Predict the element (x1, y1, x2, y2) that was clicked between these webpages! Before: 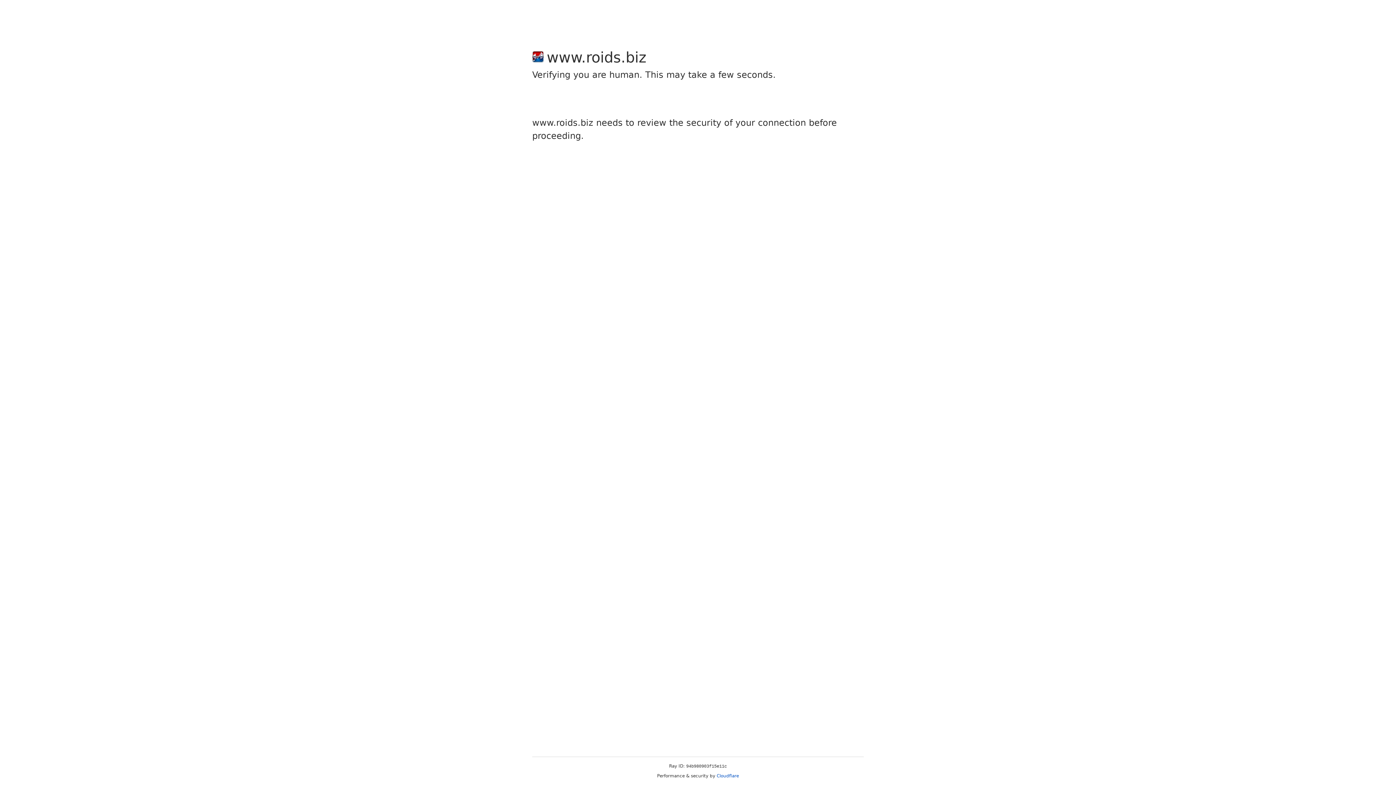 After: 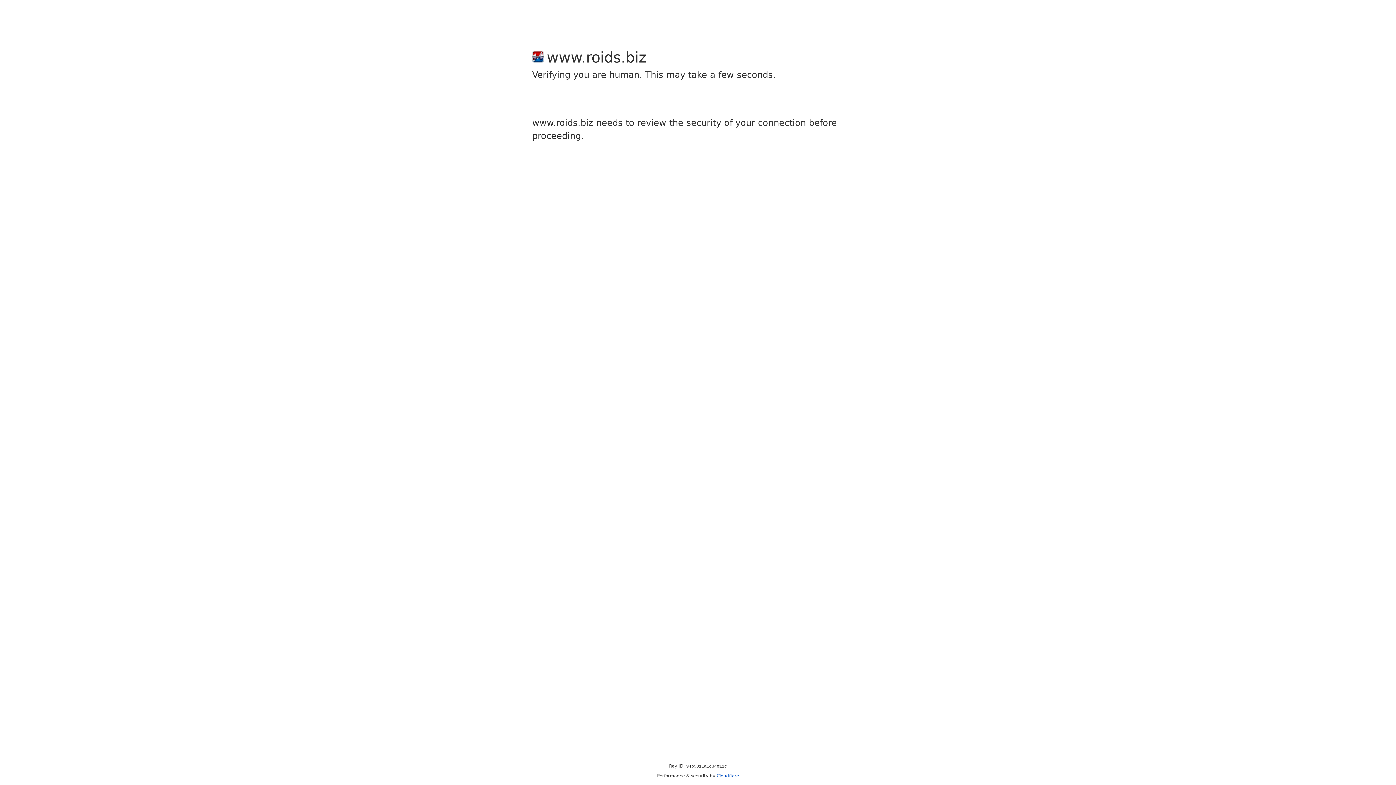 Action: label: Cloudflare bbox: (716, 773, 739, 778)